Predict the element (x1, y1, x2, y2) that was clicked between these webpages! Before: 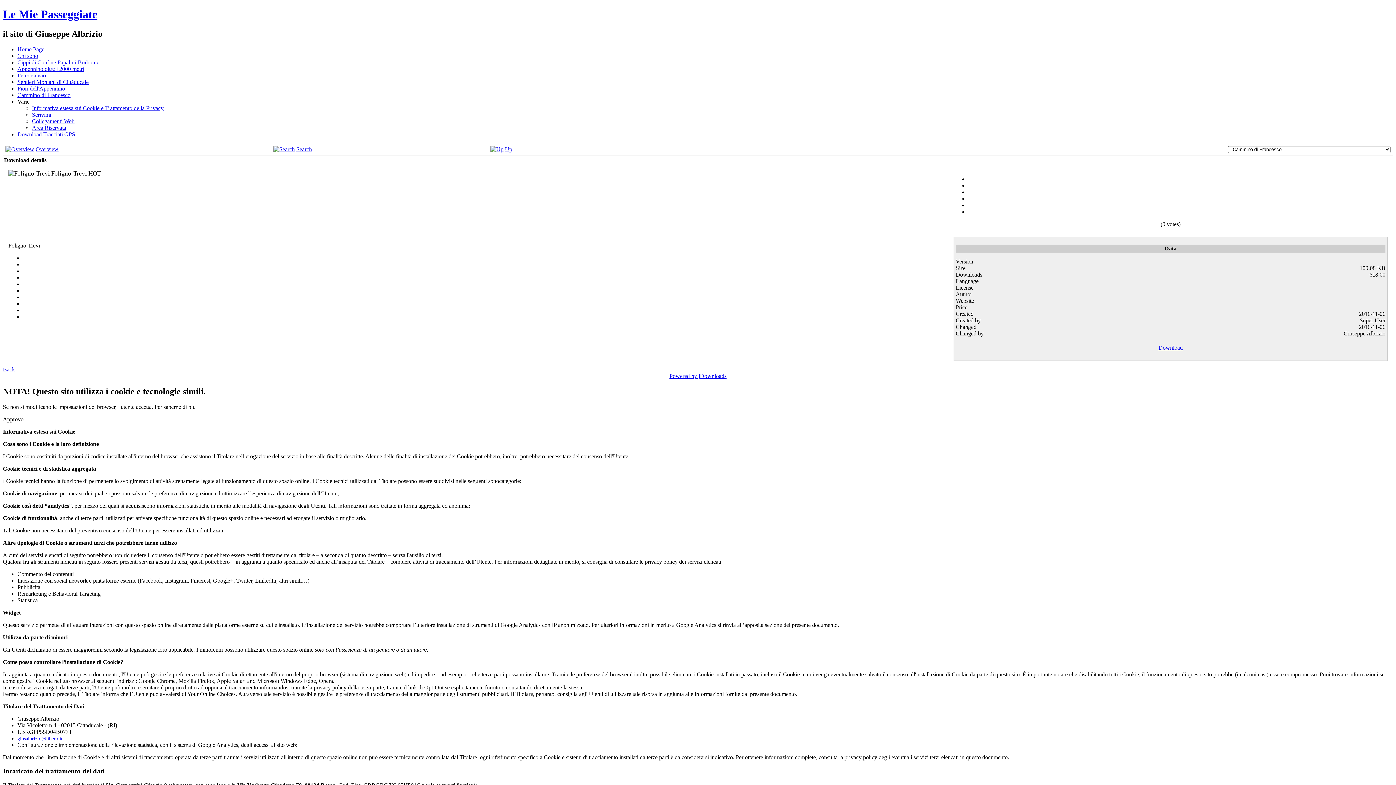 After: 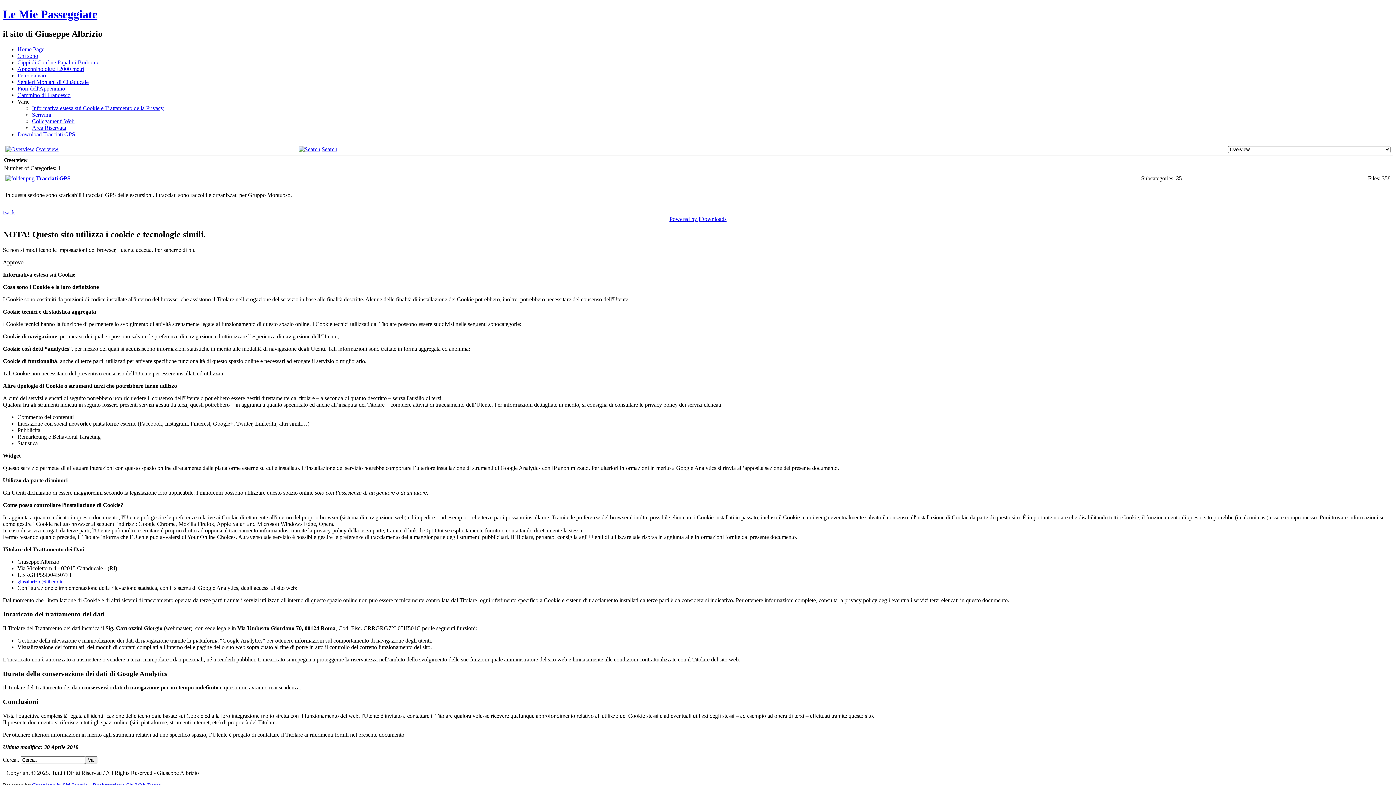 Action: label: Download Tracciati GPS bbox: (17, 131, 75, 137)